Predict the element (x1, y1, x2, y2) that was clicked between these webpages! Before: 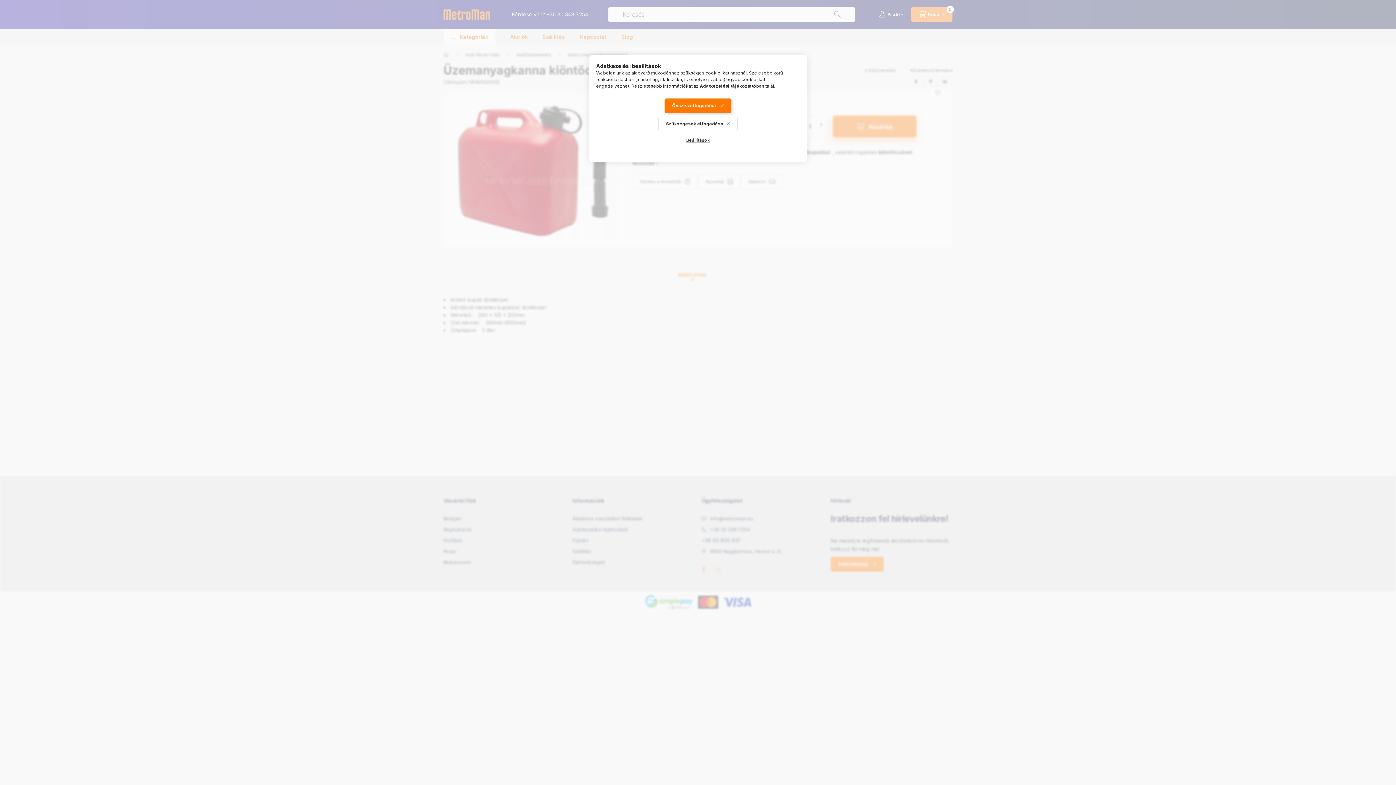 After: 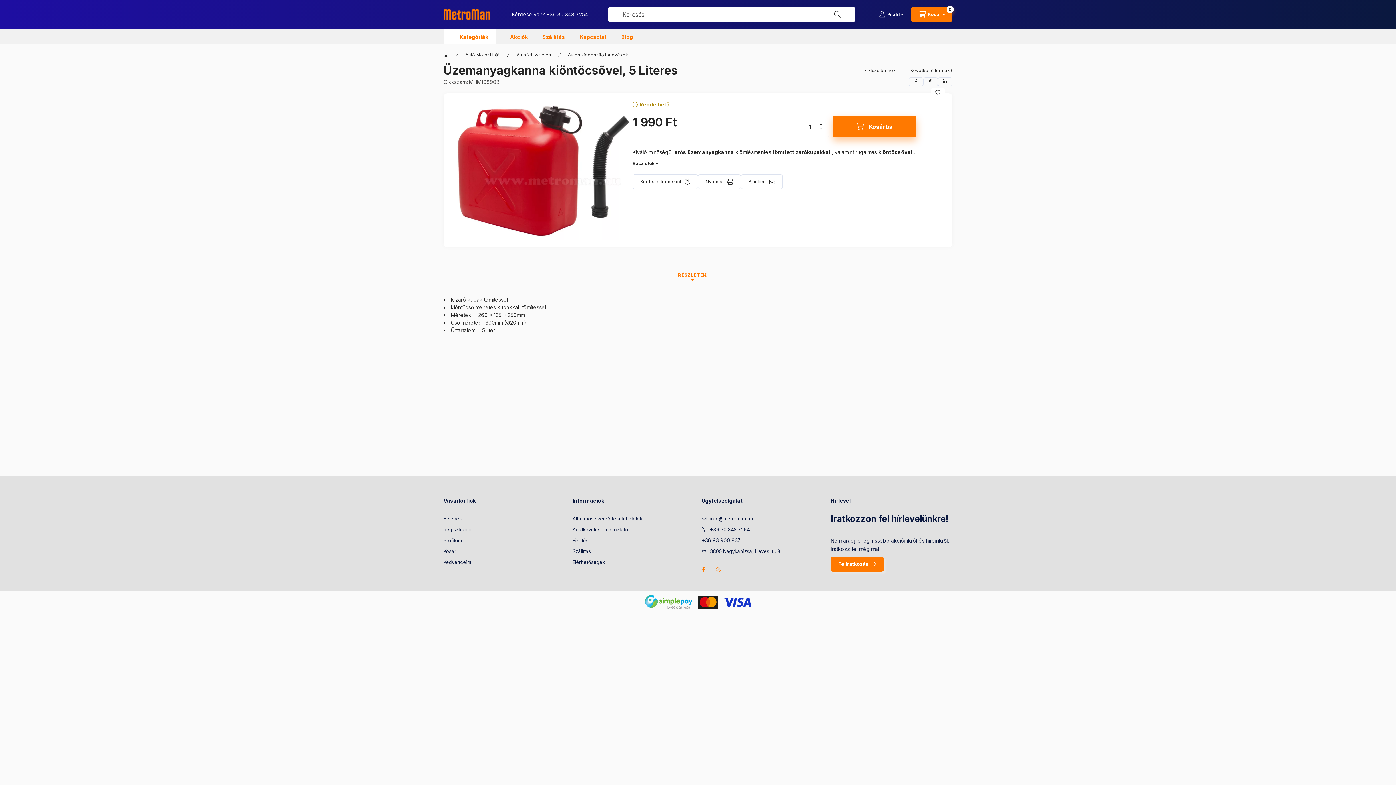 Action: bbox: (664, 98, 731, 113) label: Összes elfogadása